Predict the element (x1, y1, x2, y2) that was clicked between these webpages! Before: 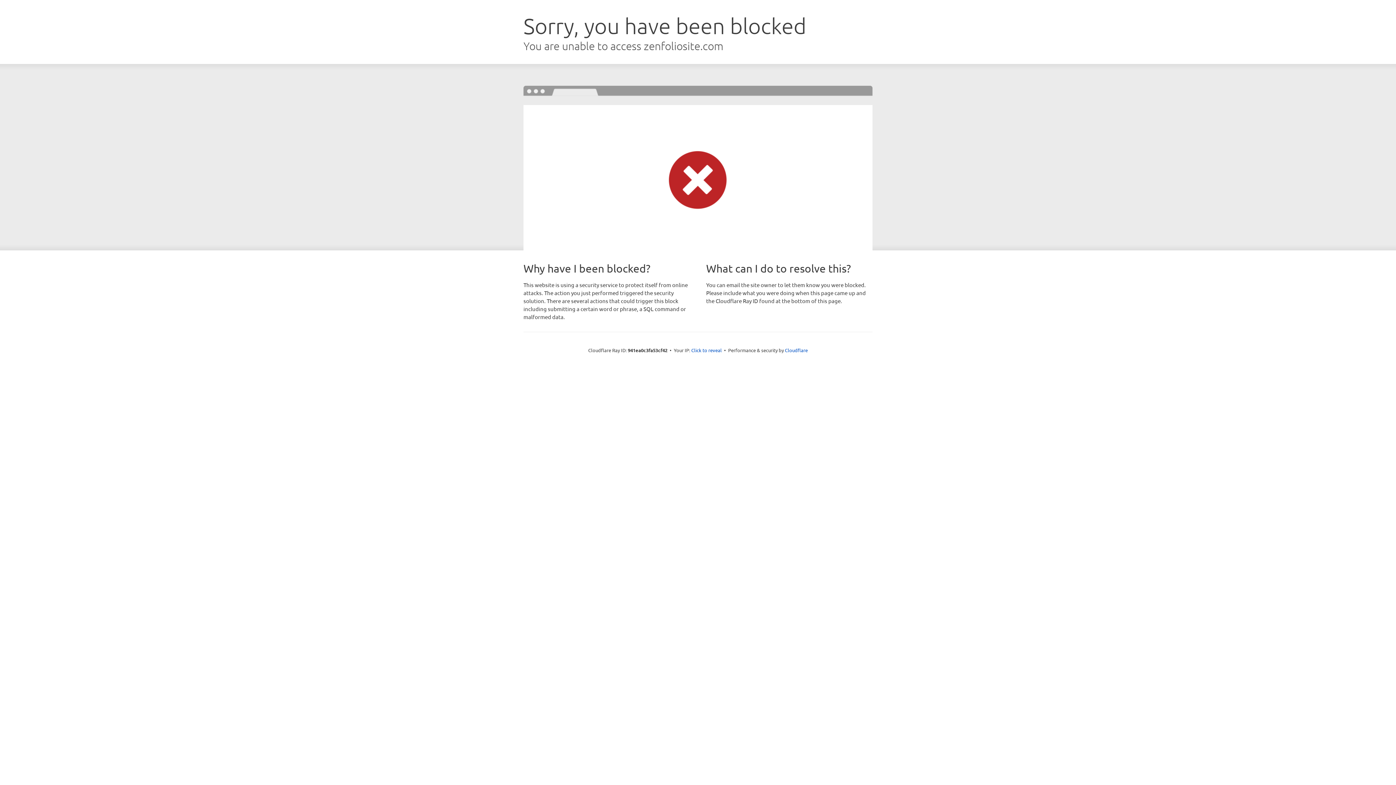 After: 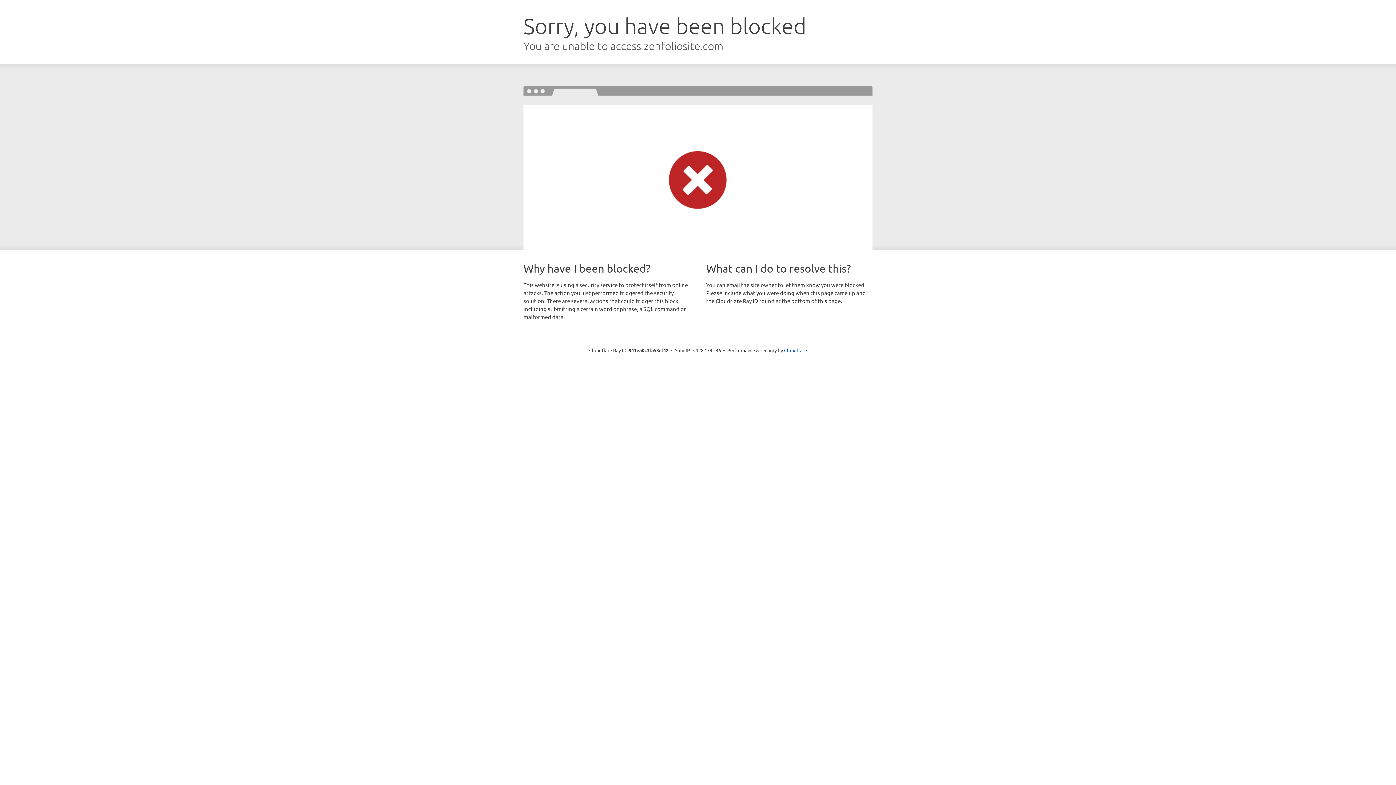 Action: label: Click to reveal bbox: (691, 346, 722, 353)